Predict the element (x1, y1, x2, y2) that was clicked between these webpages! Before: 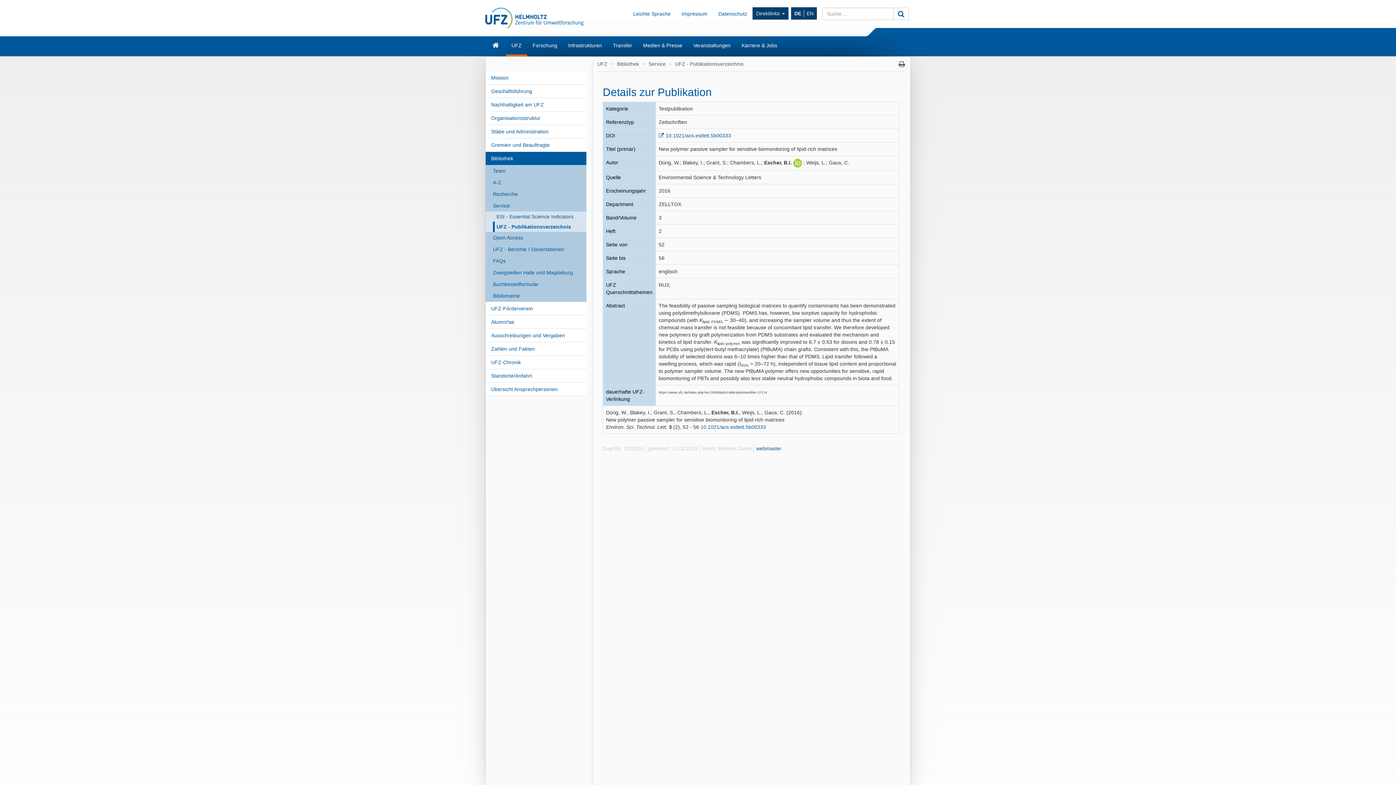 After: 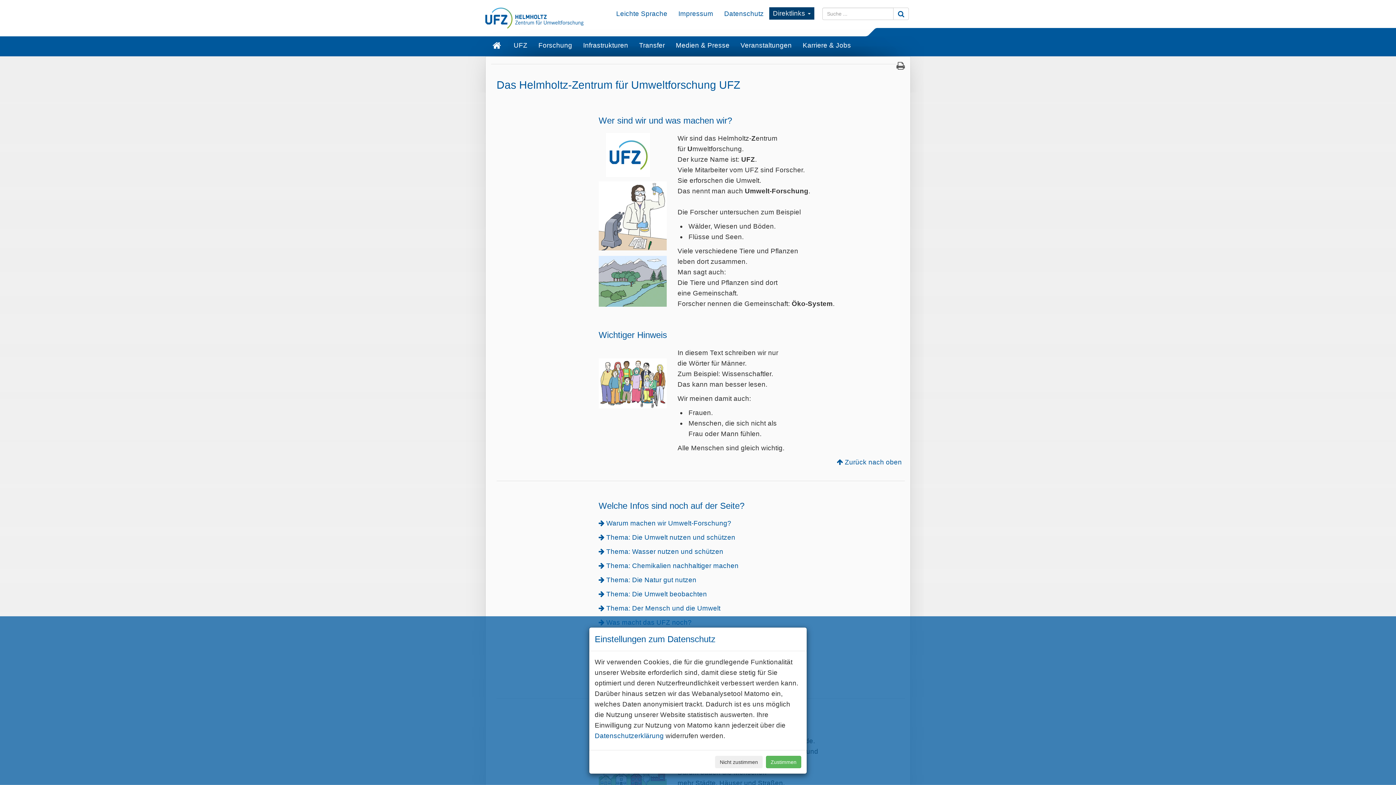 Action: bbox: (628, 4, 676, 22) label: Leichte Sprache